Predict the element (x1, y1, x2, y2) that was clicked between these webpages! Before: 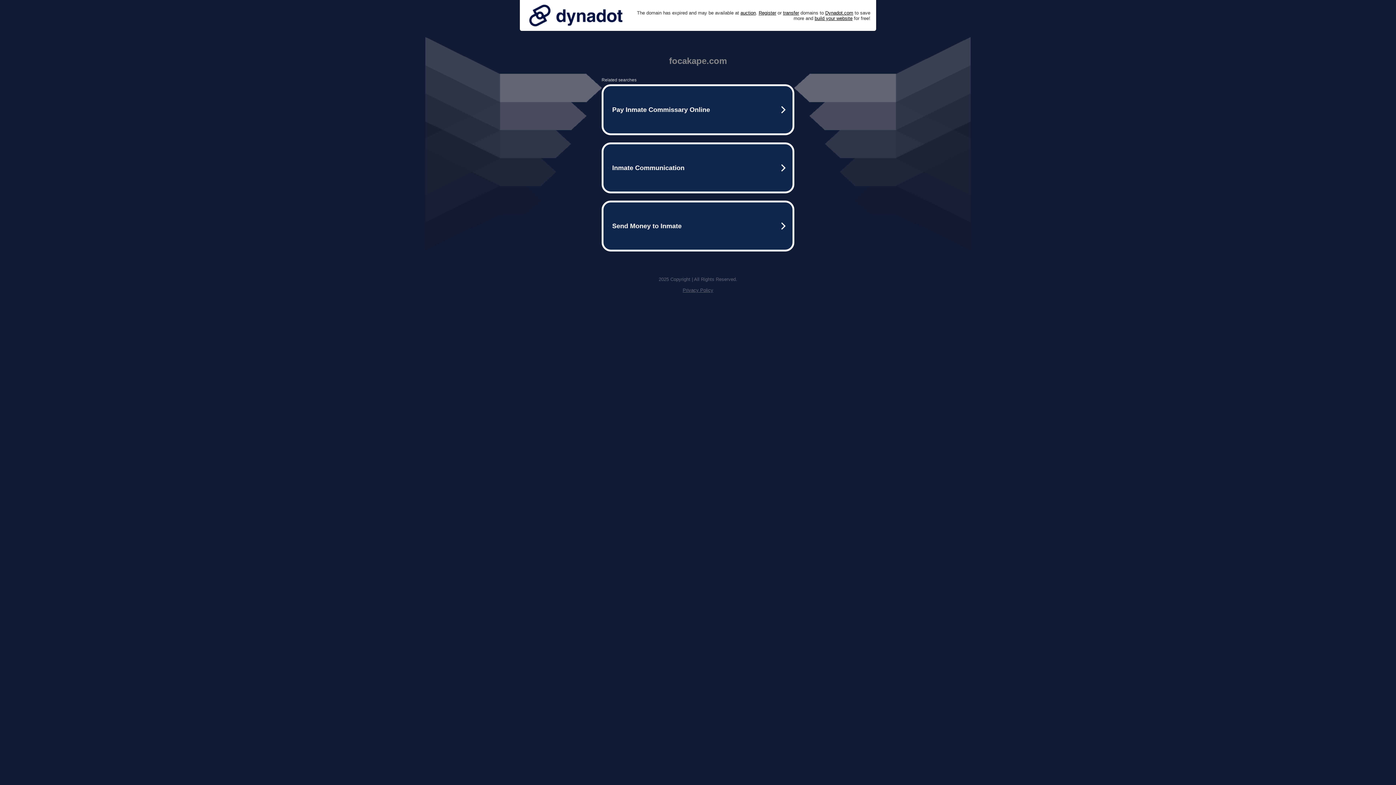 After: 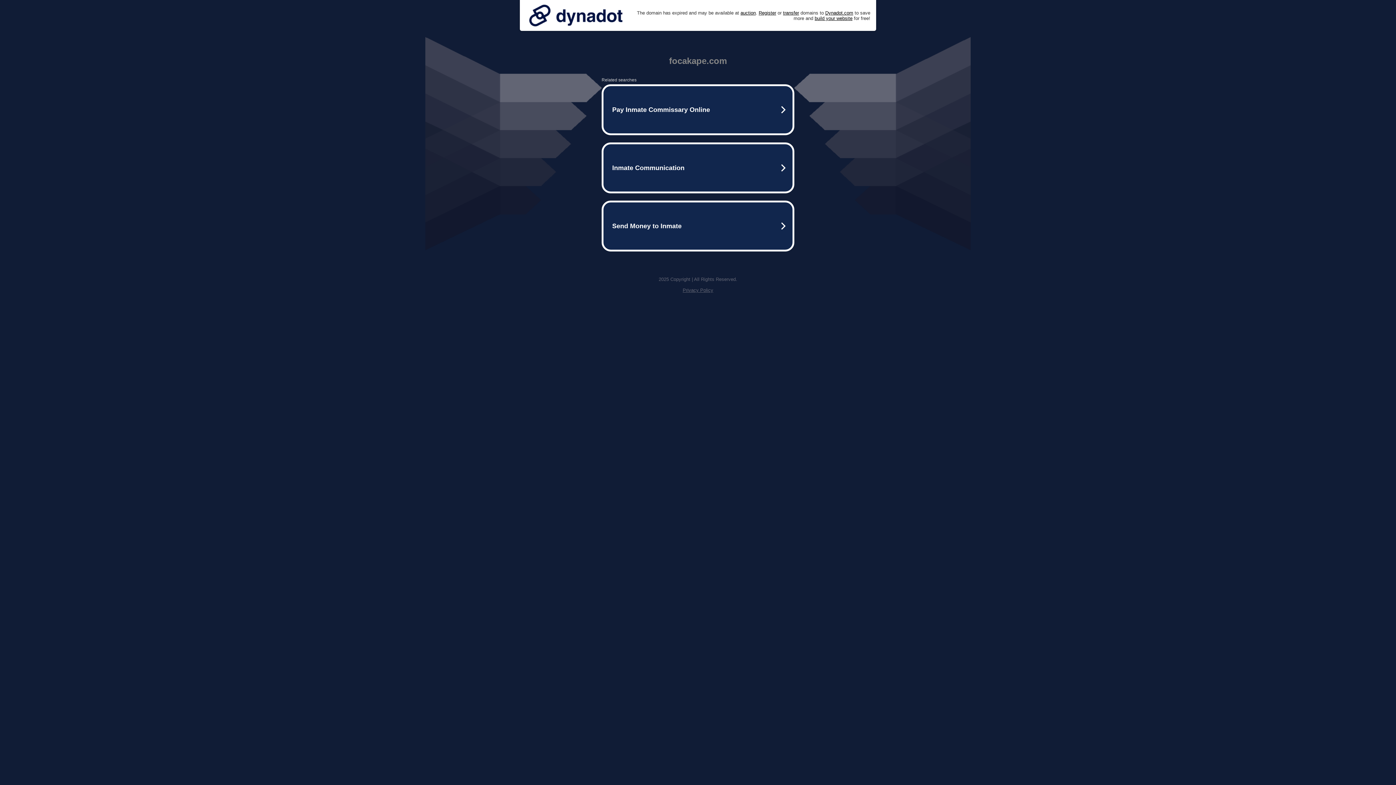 Action: bbox: (525, 0, 626, 30)